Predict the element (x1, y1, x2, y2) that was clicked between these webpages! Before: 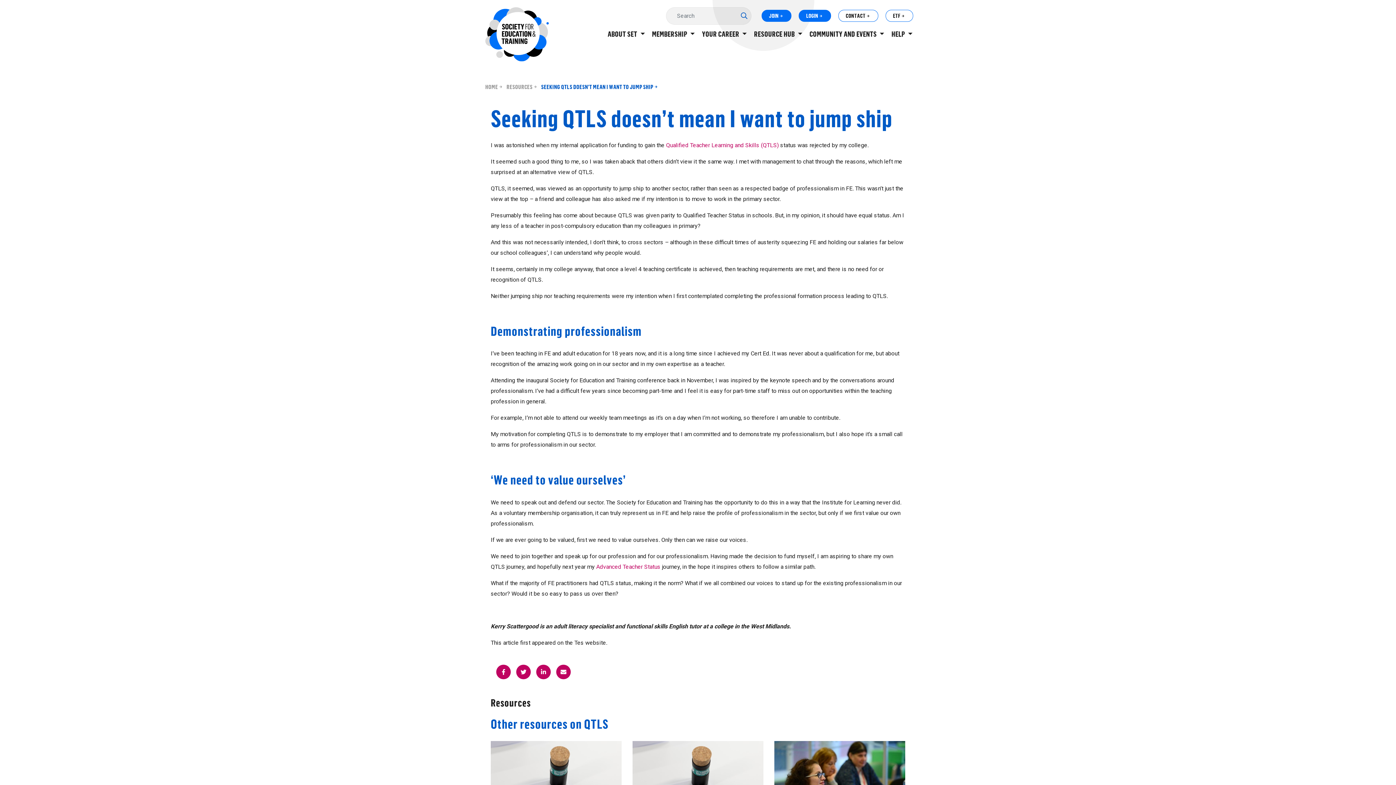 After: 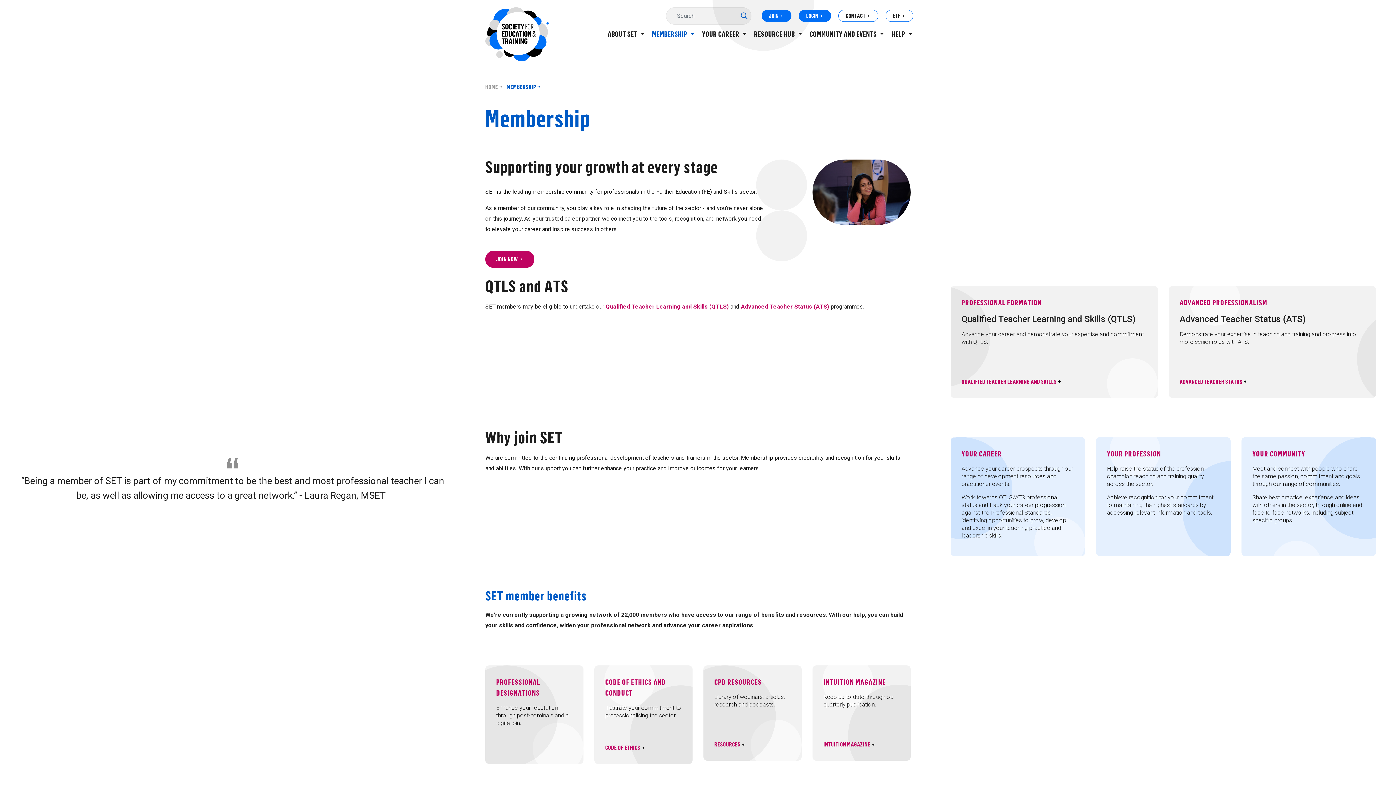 Action: bbox: (648, 28, 698, 39) label: MEMBERSHIP 